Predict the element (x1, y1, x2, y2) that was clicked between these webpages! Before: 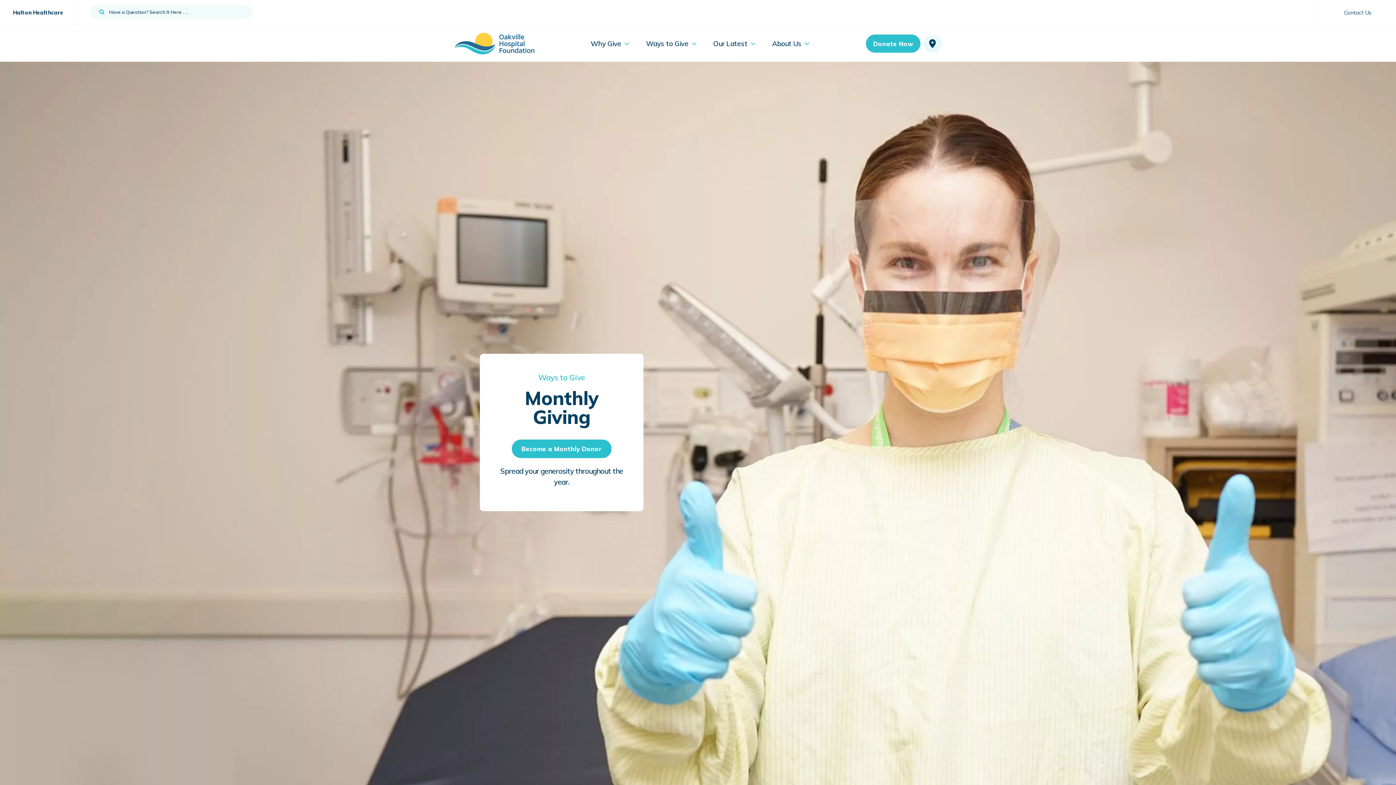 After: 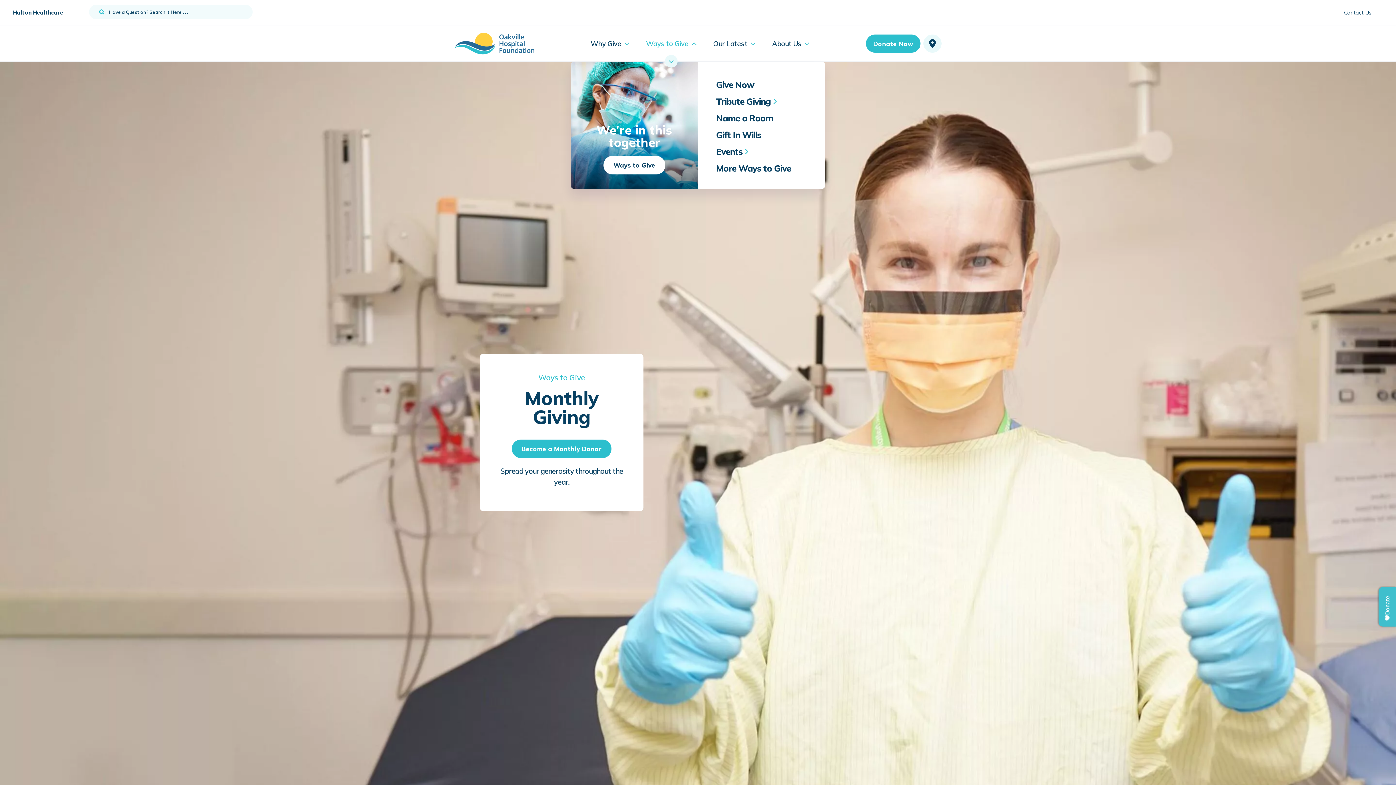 Action: label: Ways to Give bbox: (646, 39, 697, 48)